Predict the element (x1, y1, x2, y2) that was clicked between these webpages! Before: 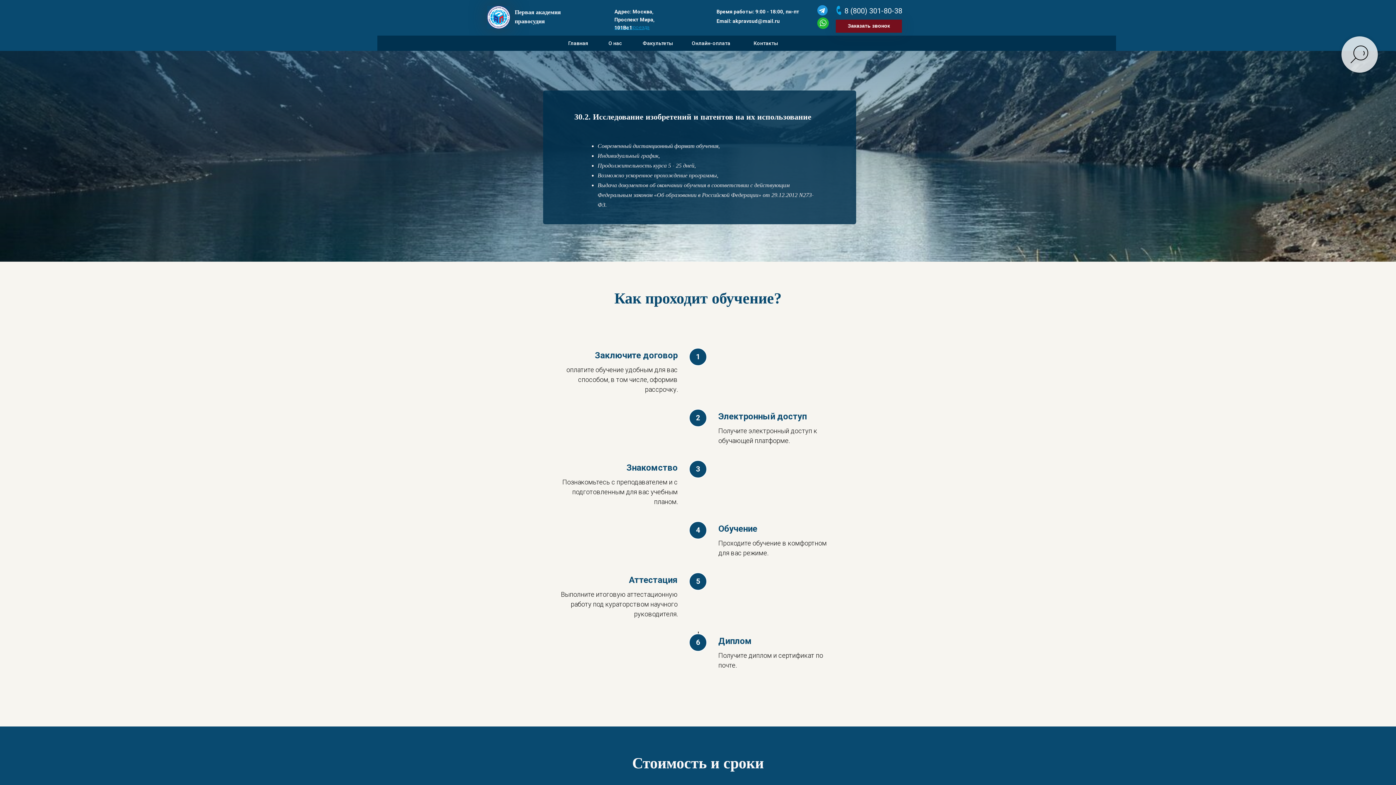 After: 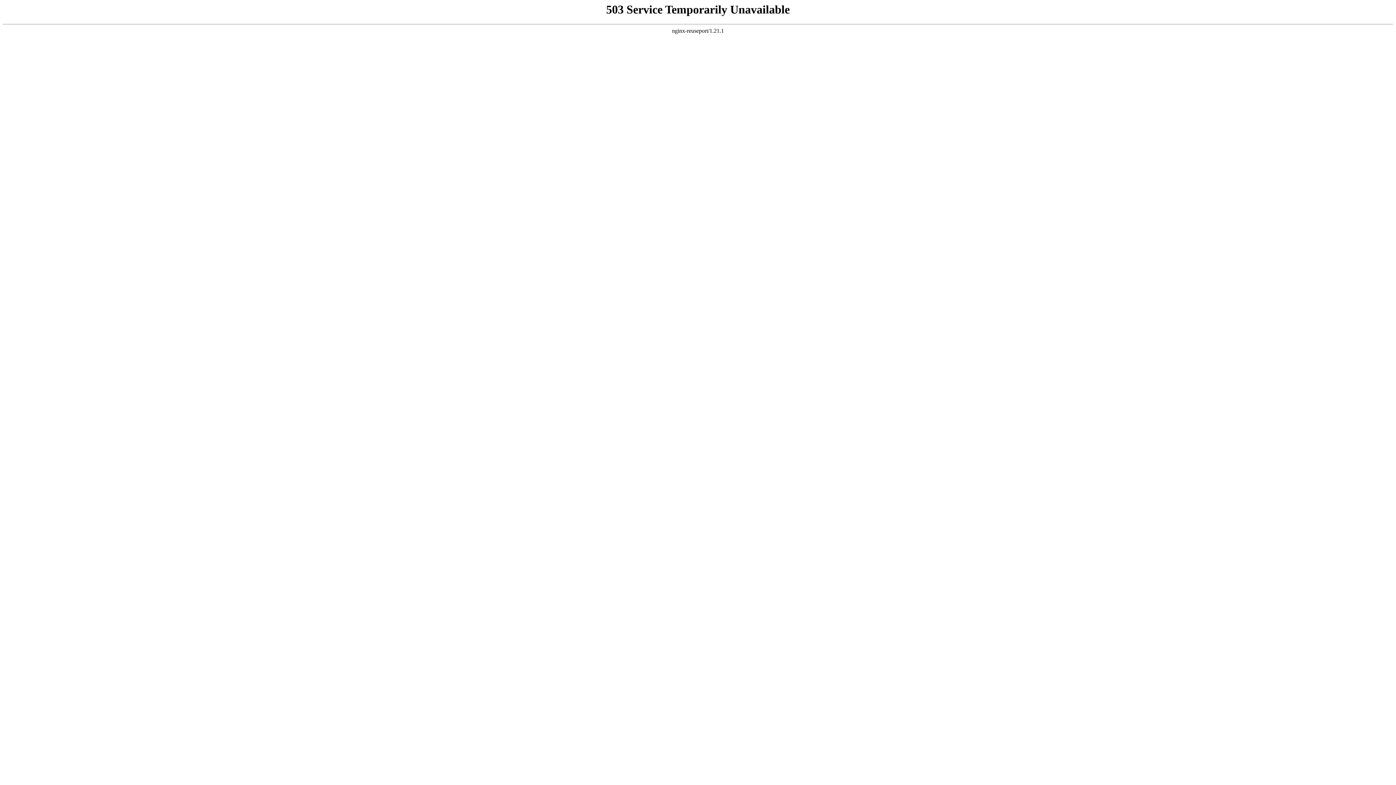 Action: label: Онлайн-оплата bbox: (692, 40, 730, 46)